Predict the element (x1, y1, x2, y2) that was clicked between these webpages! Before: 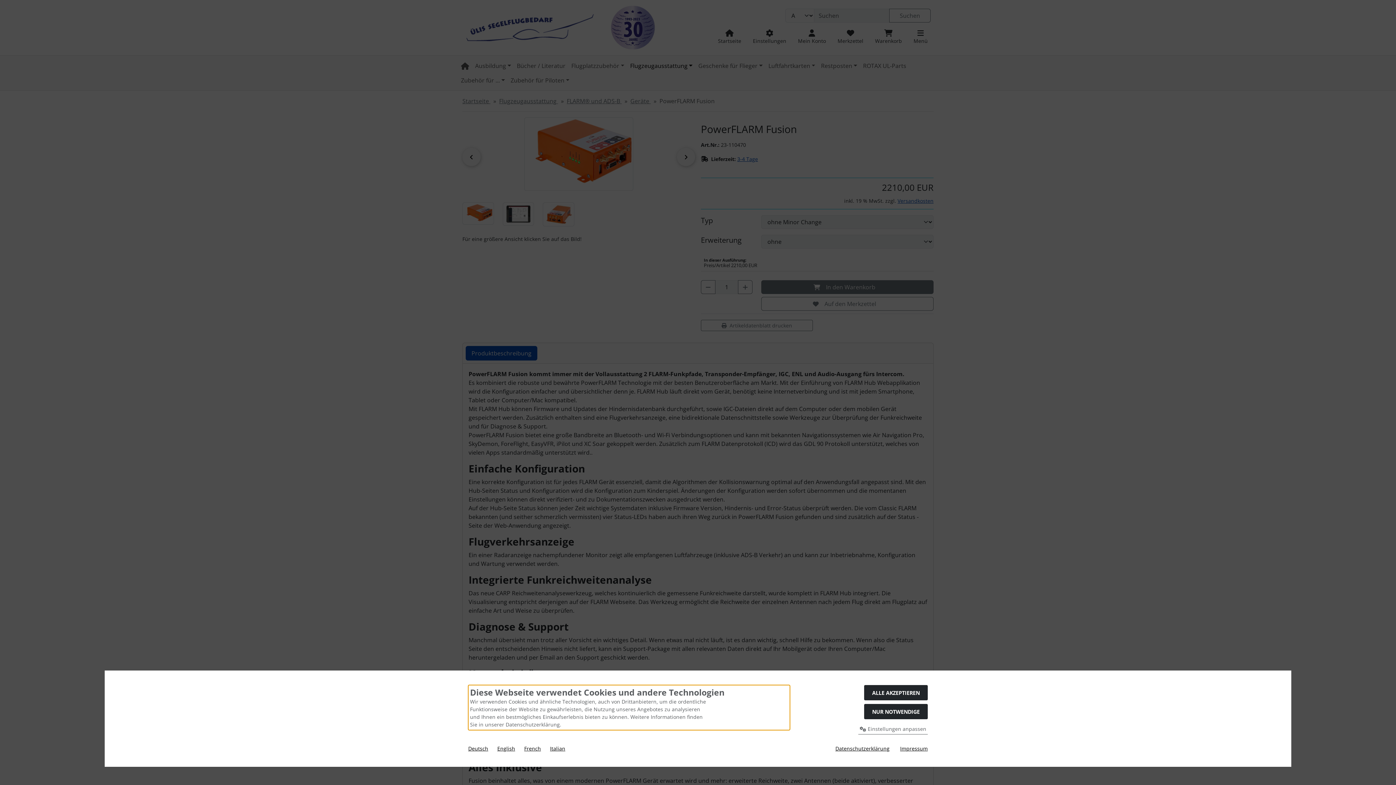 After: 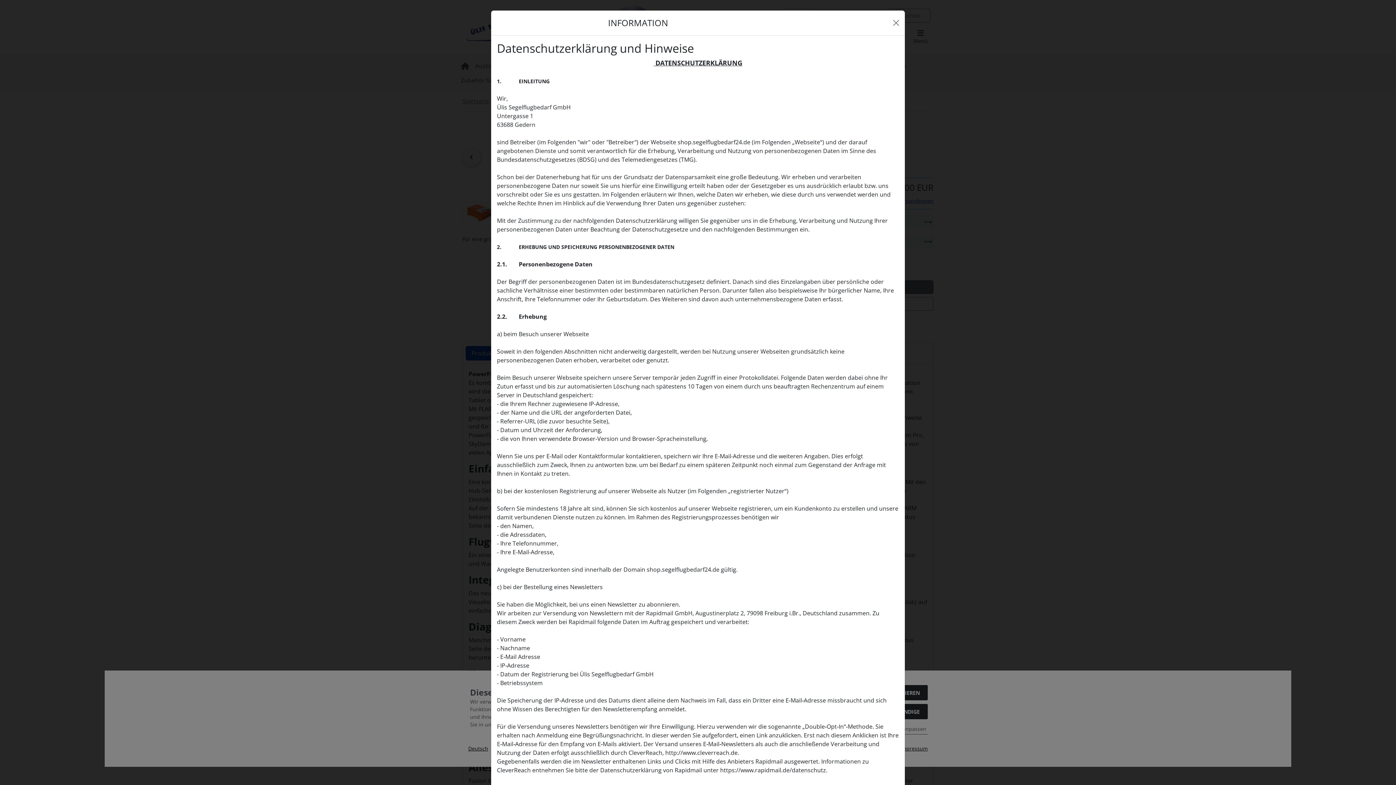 Action: label: Datenschutzerklärung bbox: (835, 745, 889, 752)